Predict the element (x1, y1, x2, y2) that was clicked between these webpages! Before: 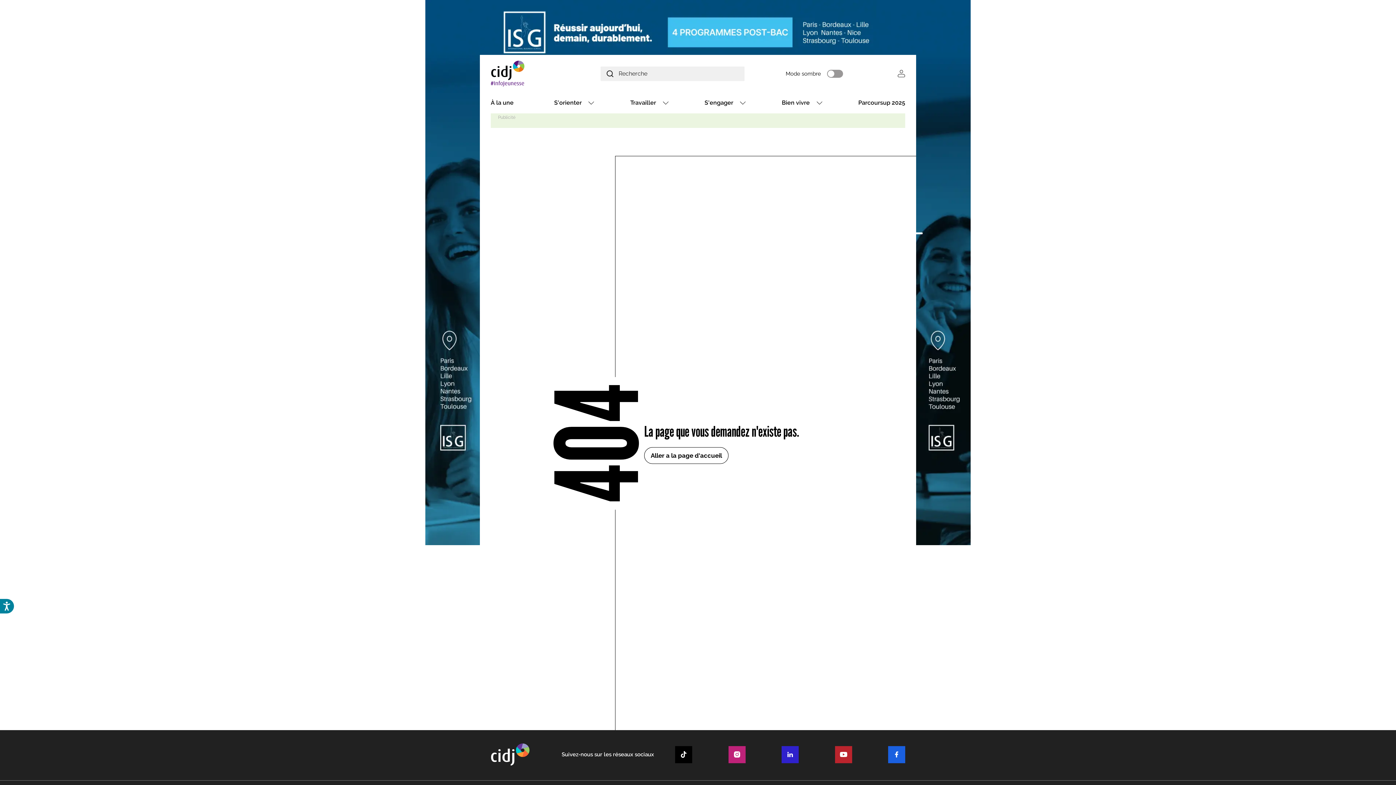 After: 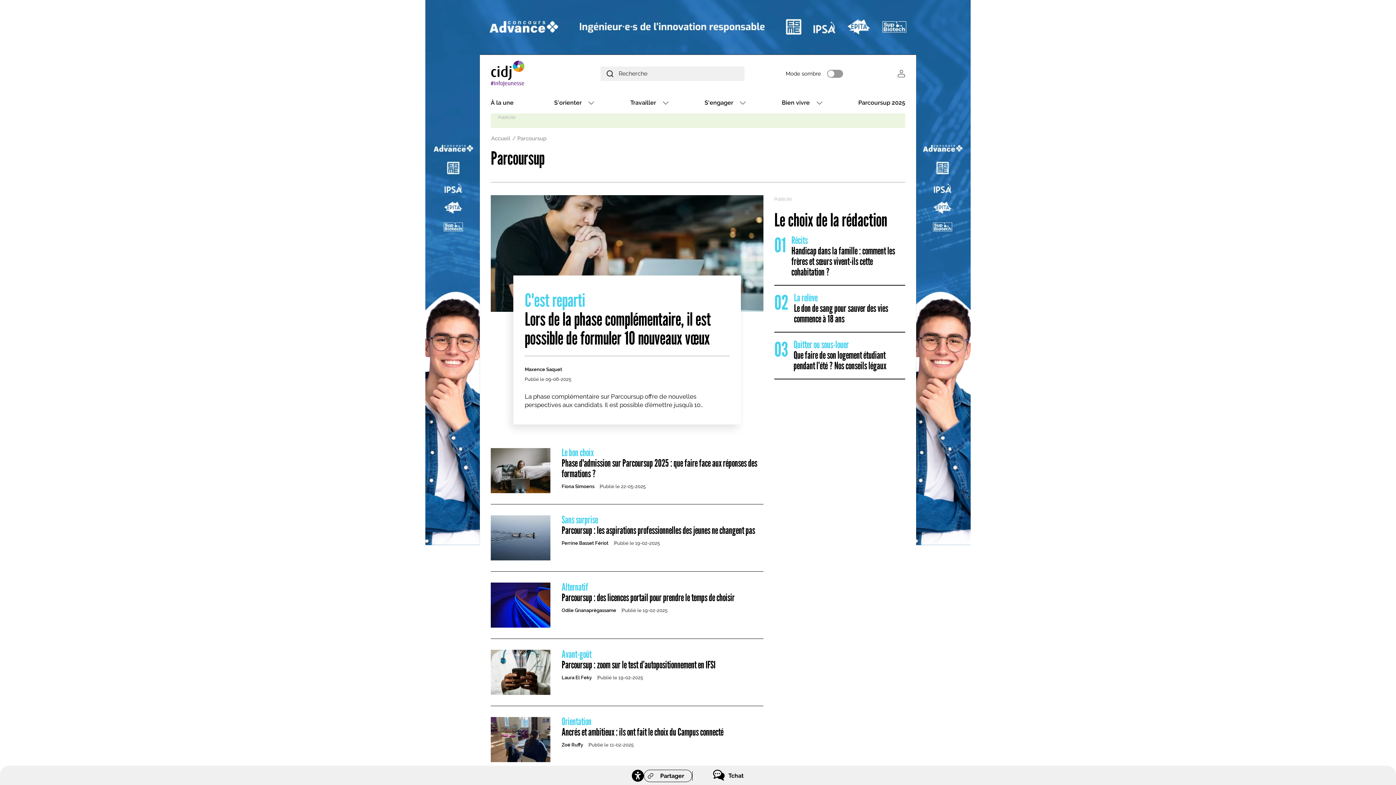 Action: label: Parcoursup 2025 bbox: (853, 95, 905, 110)